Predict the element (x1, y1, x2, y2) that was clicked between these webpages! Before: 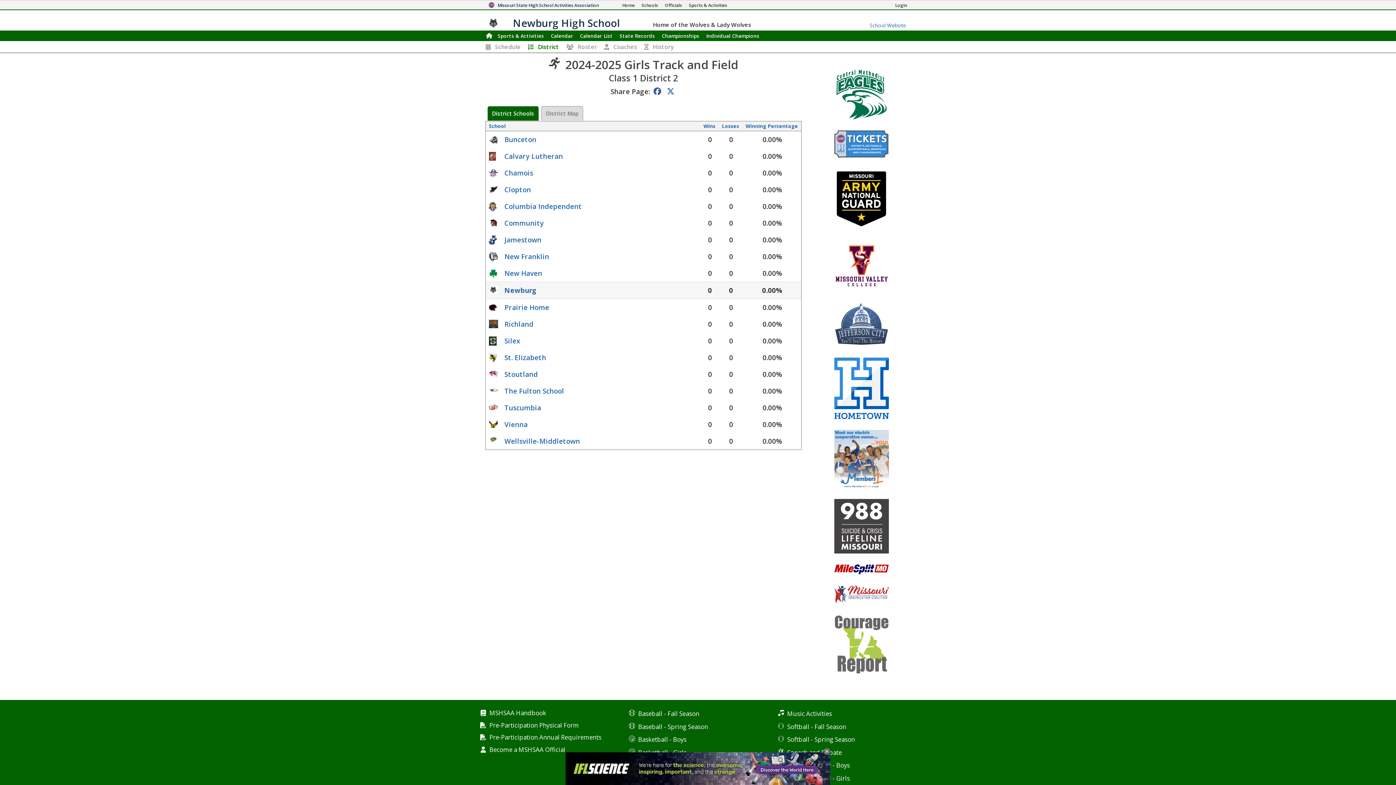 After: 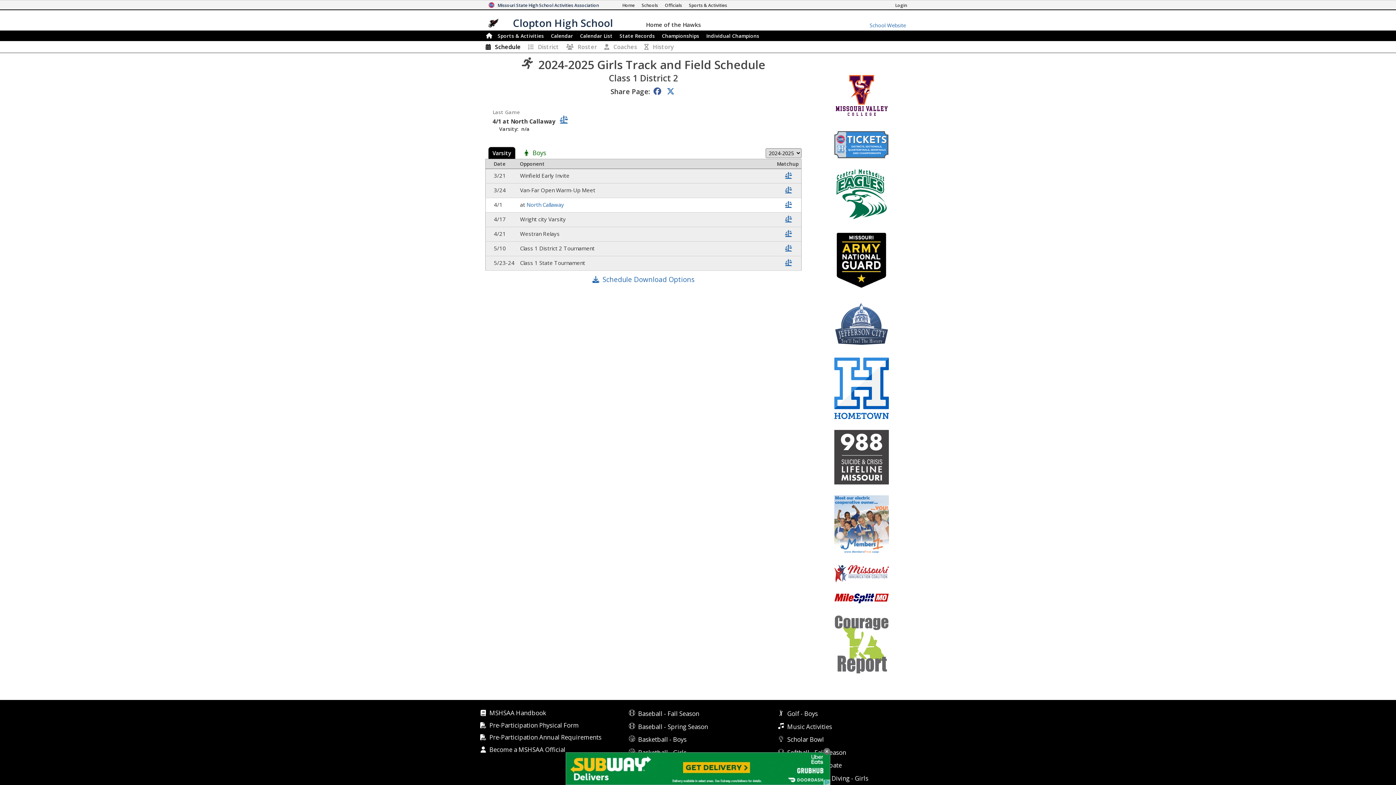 Action: label: Clopton bbox: (504, 184, 531, 194)